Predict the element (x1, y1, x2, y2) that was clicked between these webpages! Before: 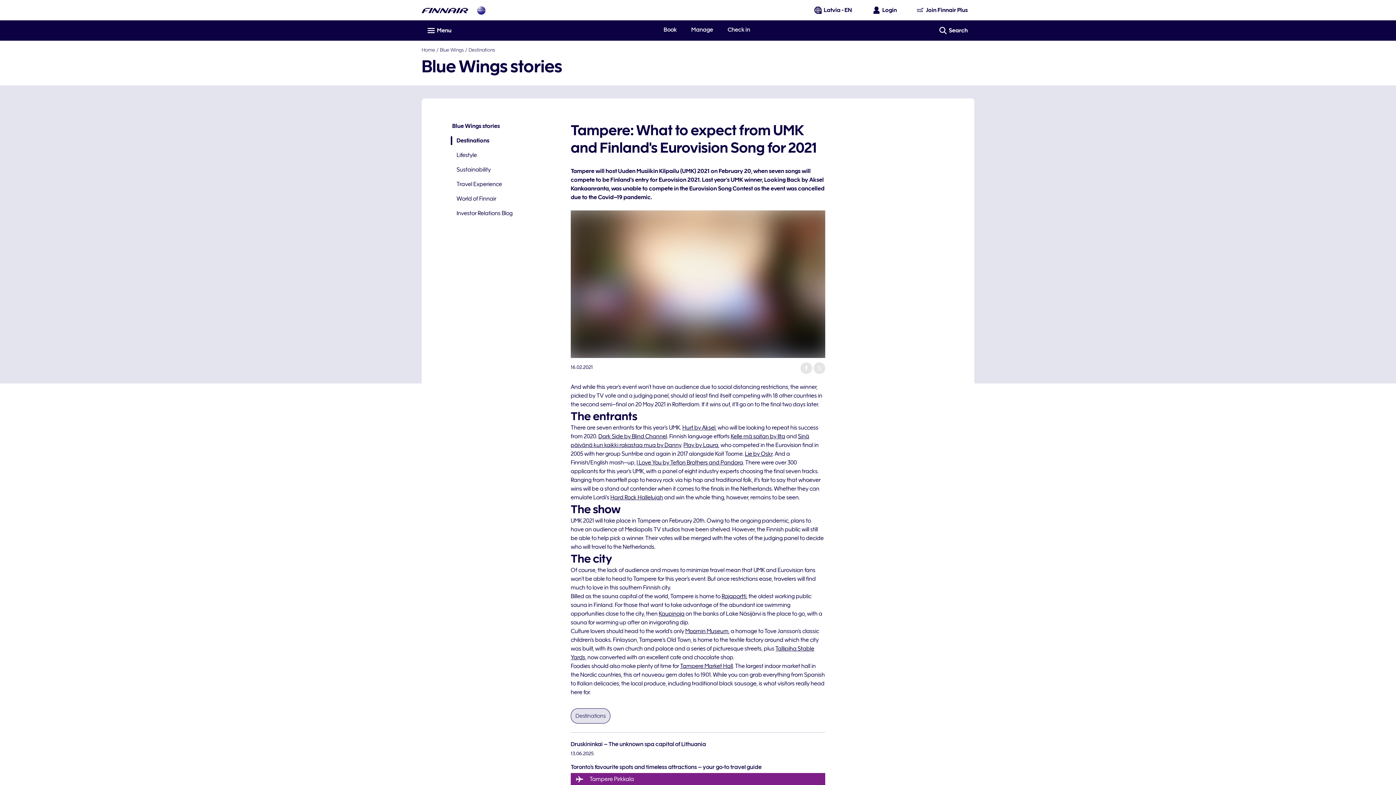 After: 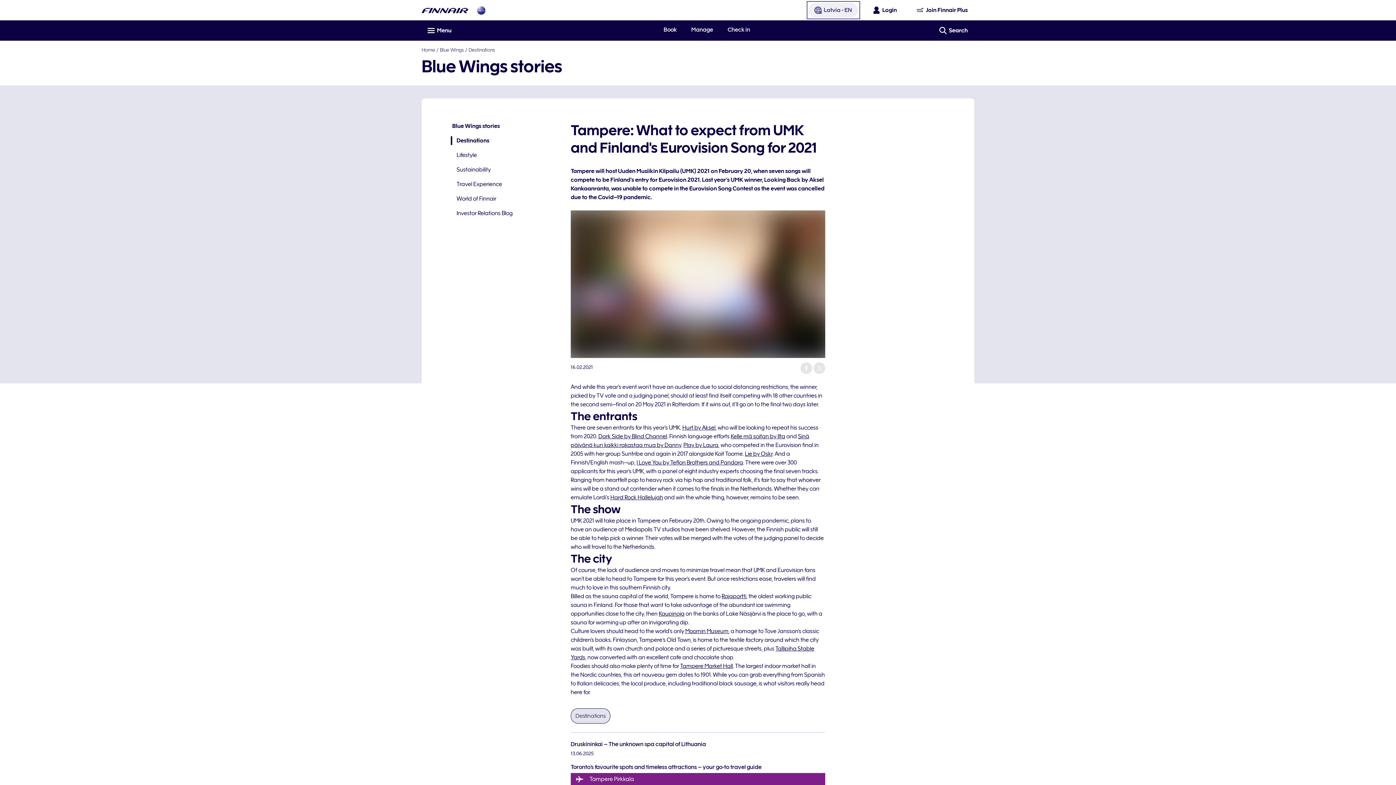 Action: bbox: (808, 2, 858, 17) label: Latvia - EN